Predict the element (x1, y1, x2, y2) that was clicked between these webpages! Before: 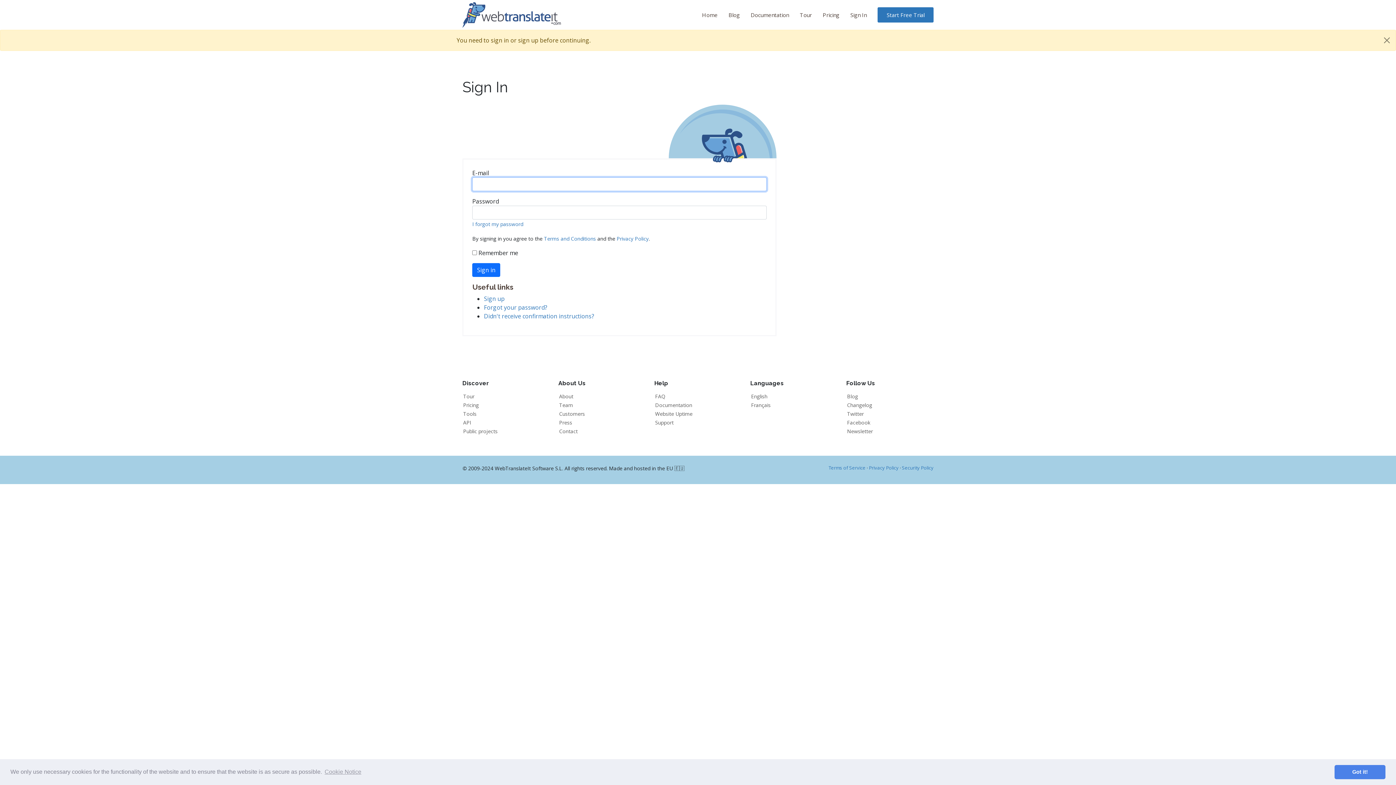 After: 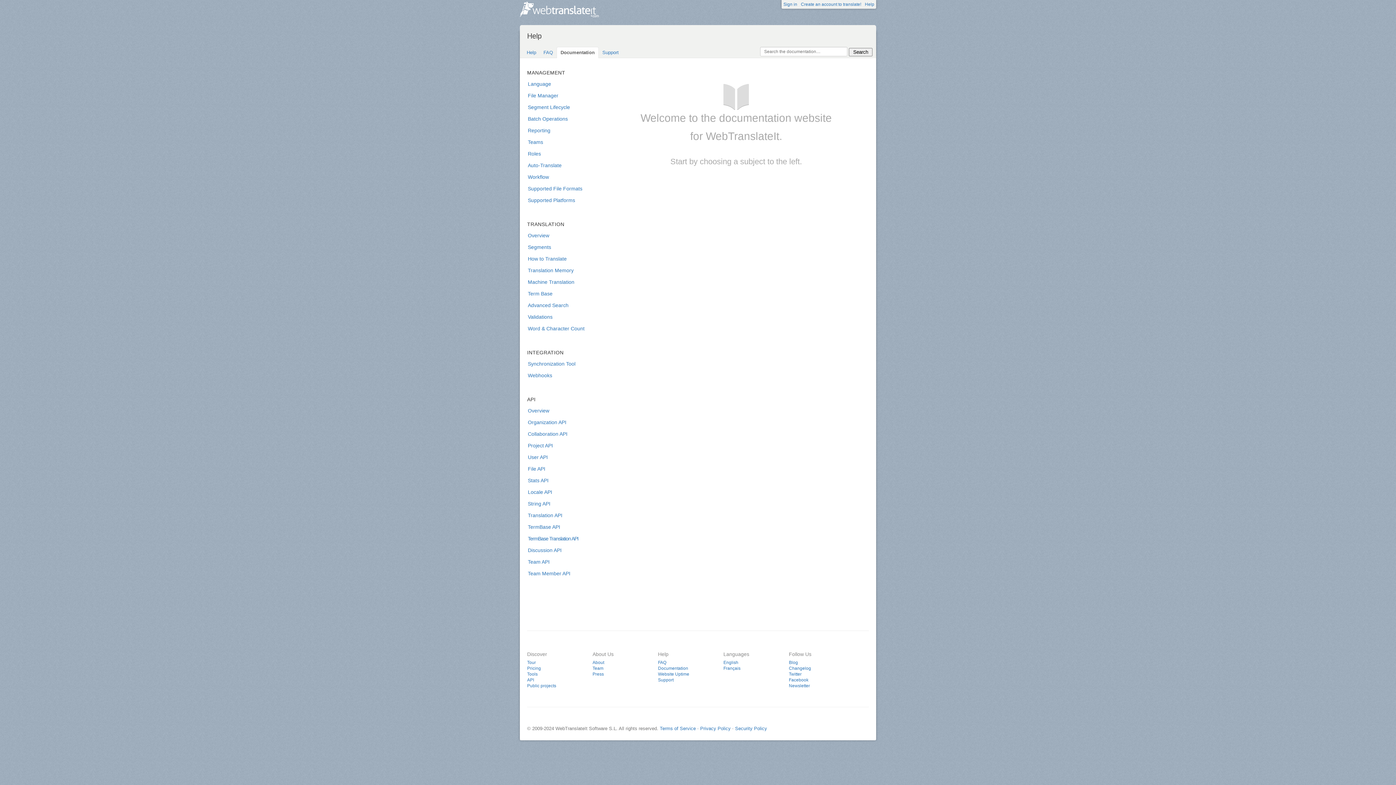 Action: label: Documentation bbox: (655, 402, 692, 407)